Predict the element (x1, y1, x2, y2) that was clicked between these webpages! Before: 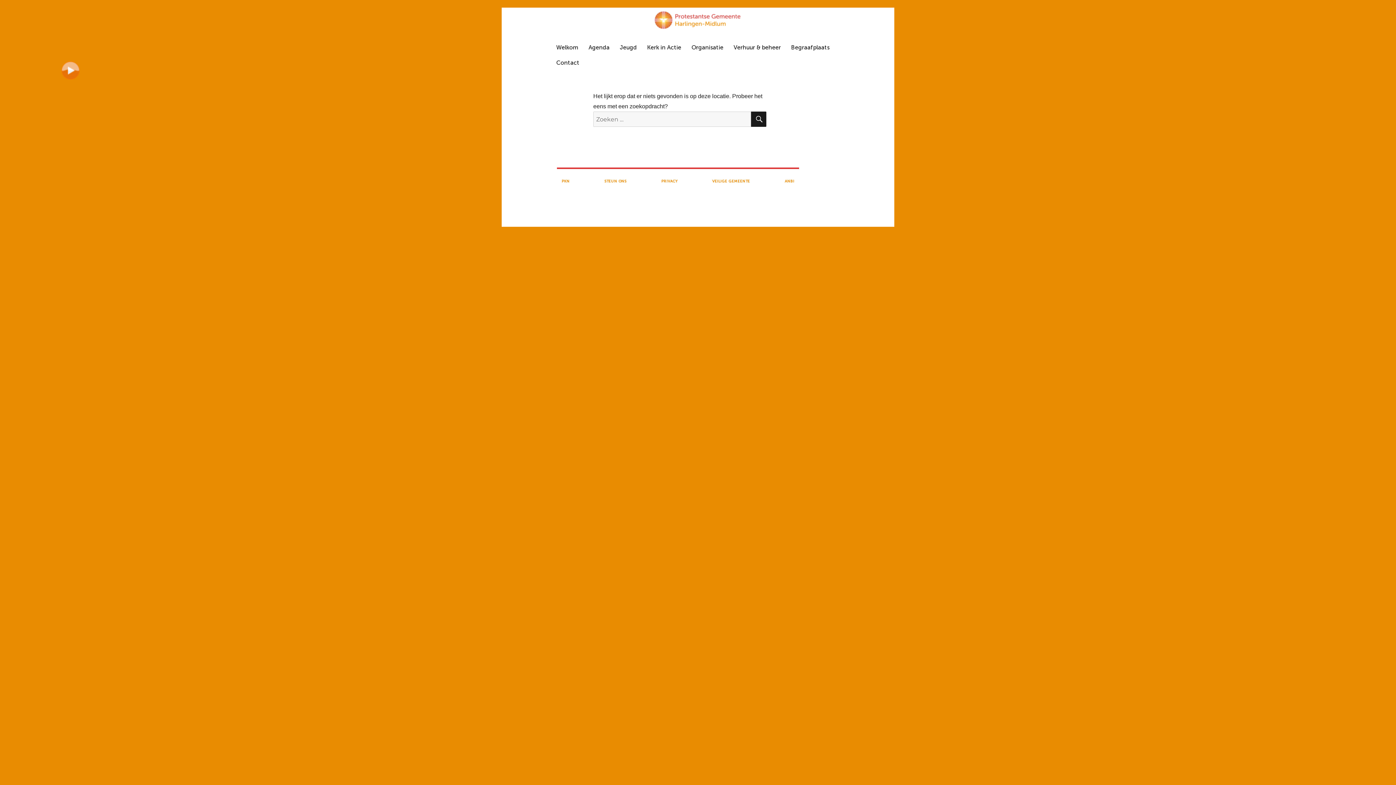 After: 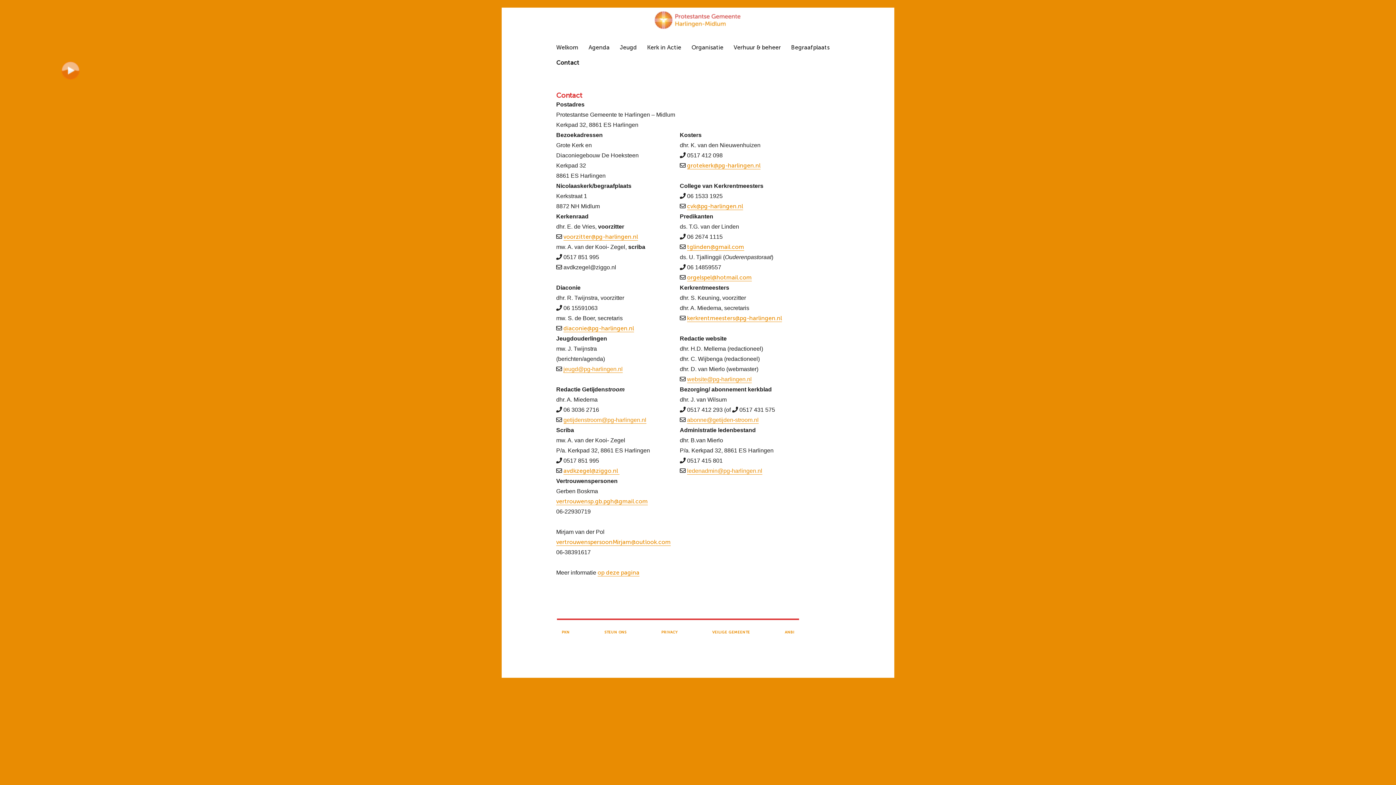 Action: label: Contact bbox: (551, 54, 584, 70)